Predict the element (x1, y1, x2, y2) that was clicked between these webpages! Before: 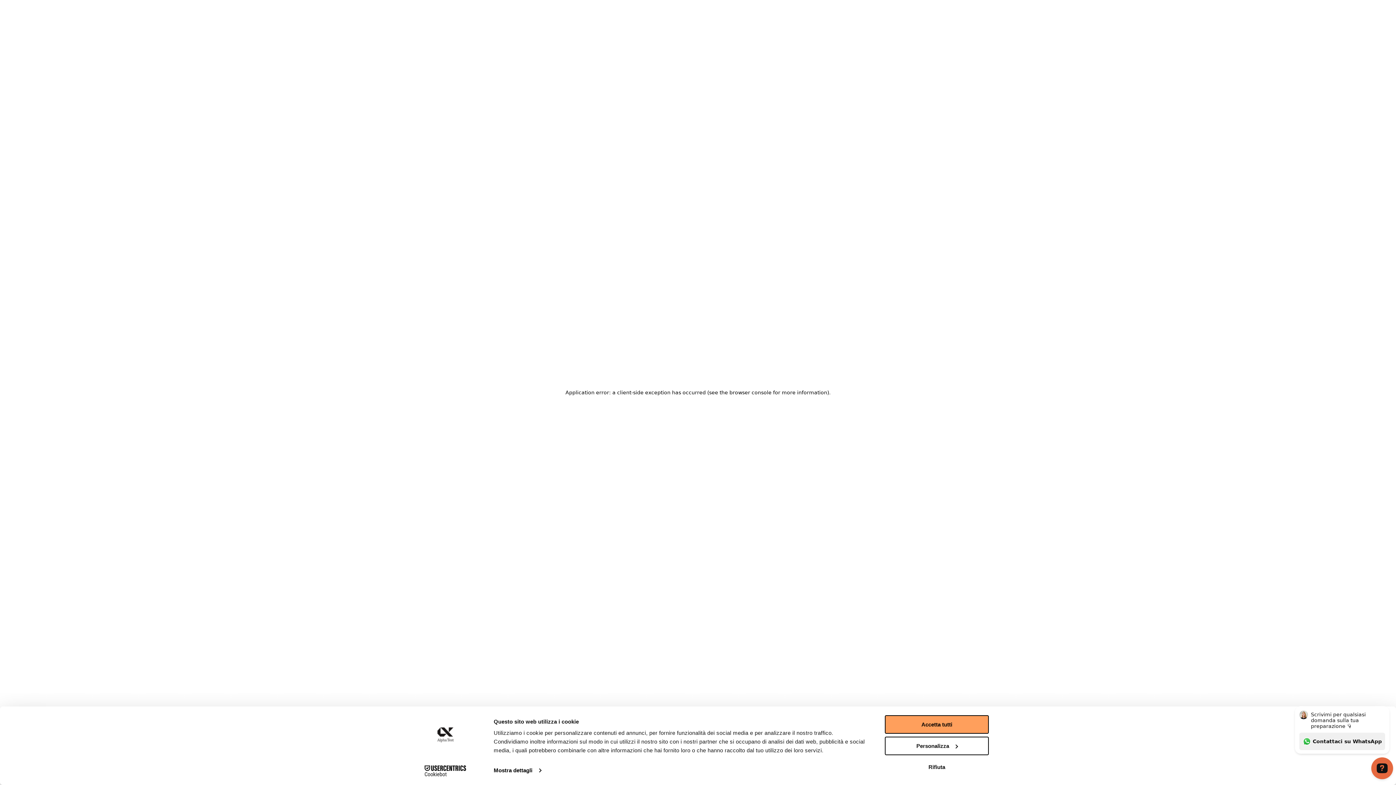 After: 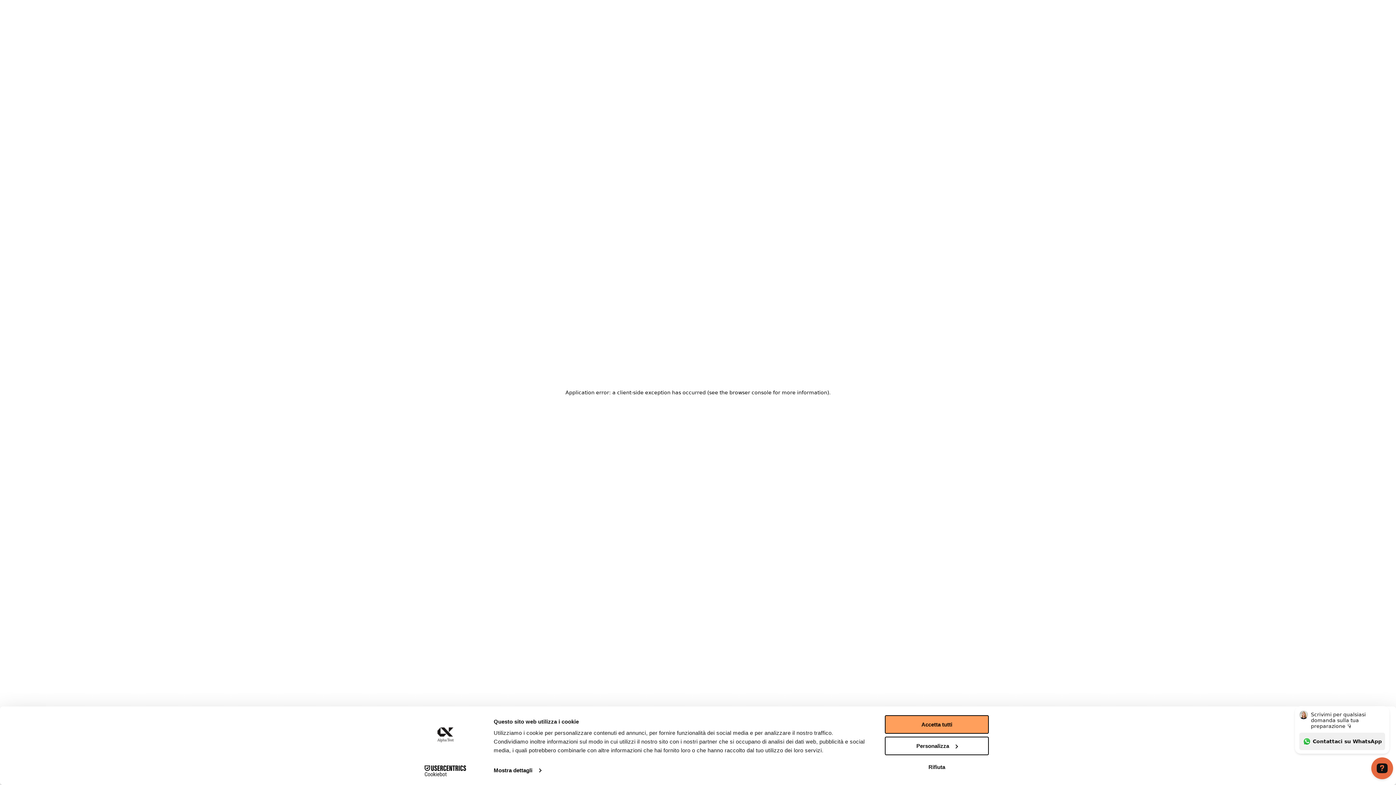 Action: bbox: (413, 765, 477, 776) label: Cookiebot - opens in a new window